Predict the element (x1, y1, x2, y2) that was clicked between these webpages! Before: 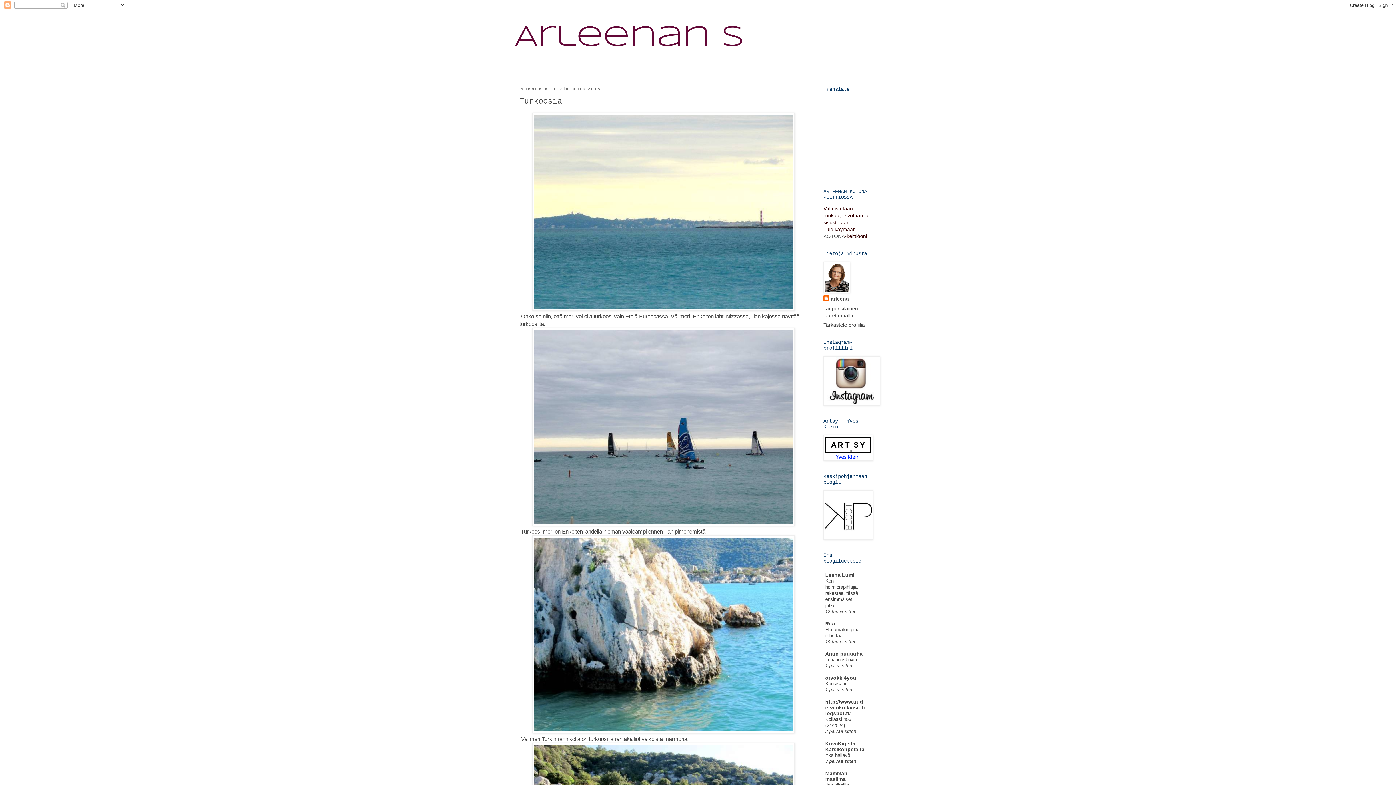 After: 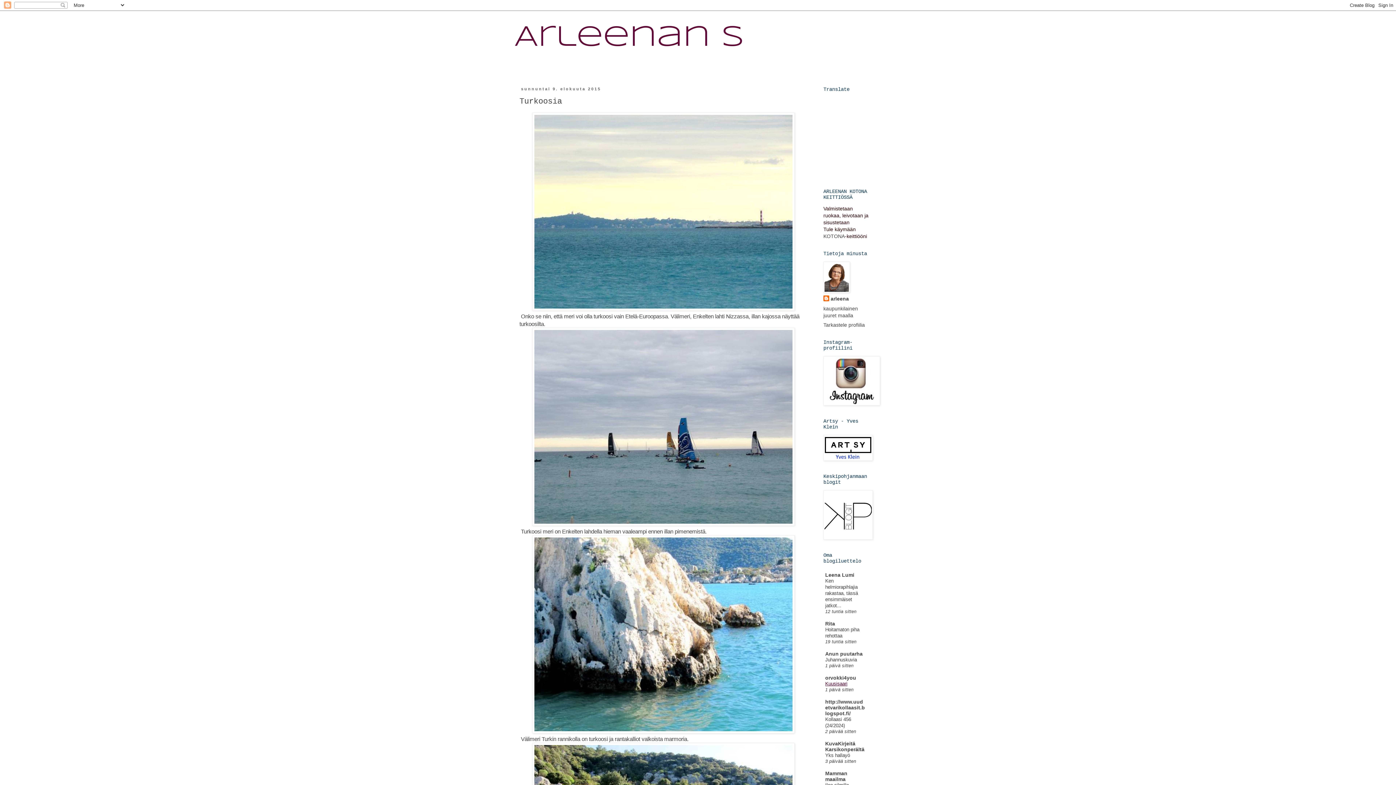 Action: bbox: (825, 681, 847, 686) label: Kuusisaari